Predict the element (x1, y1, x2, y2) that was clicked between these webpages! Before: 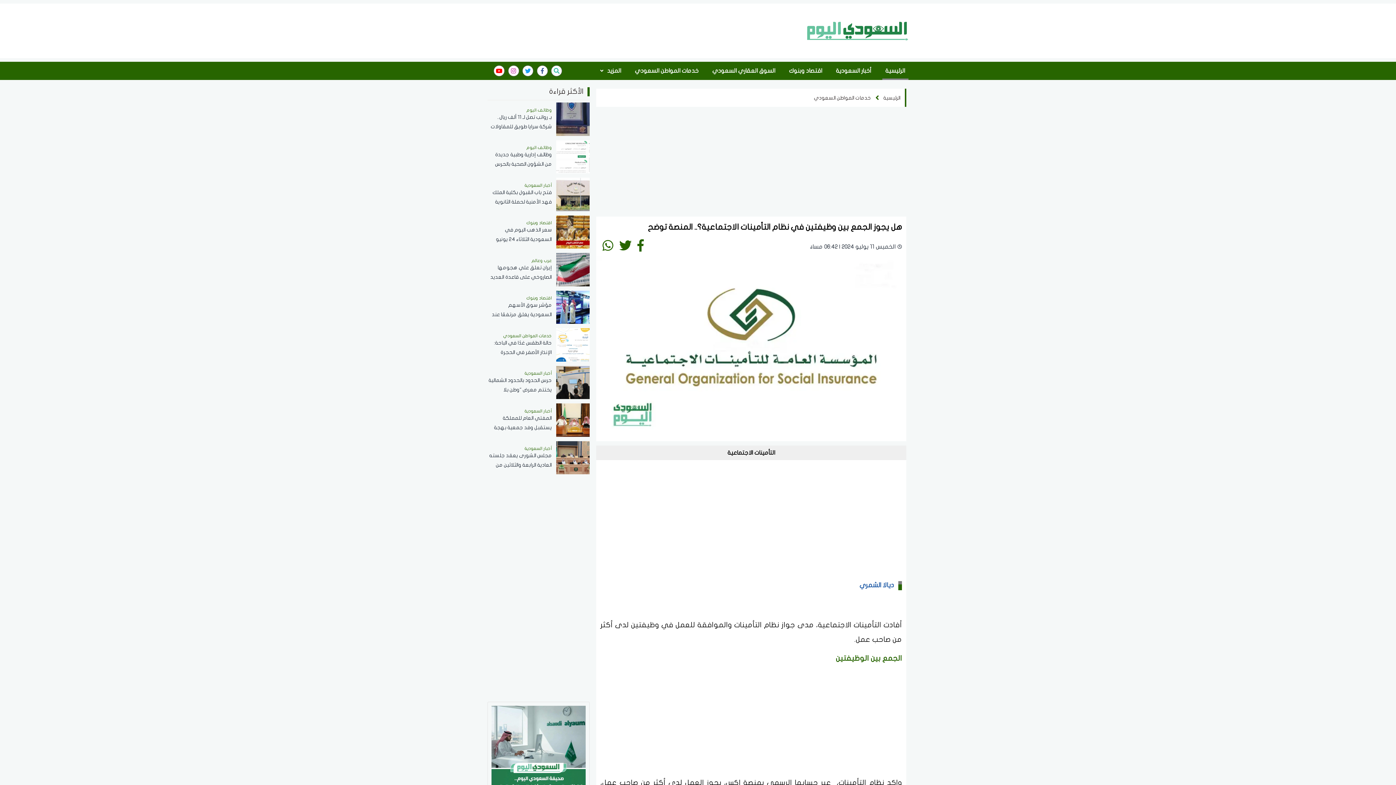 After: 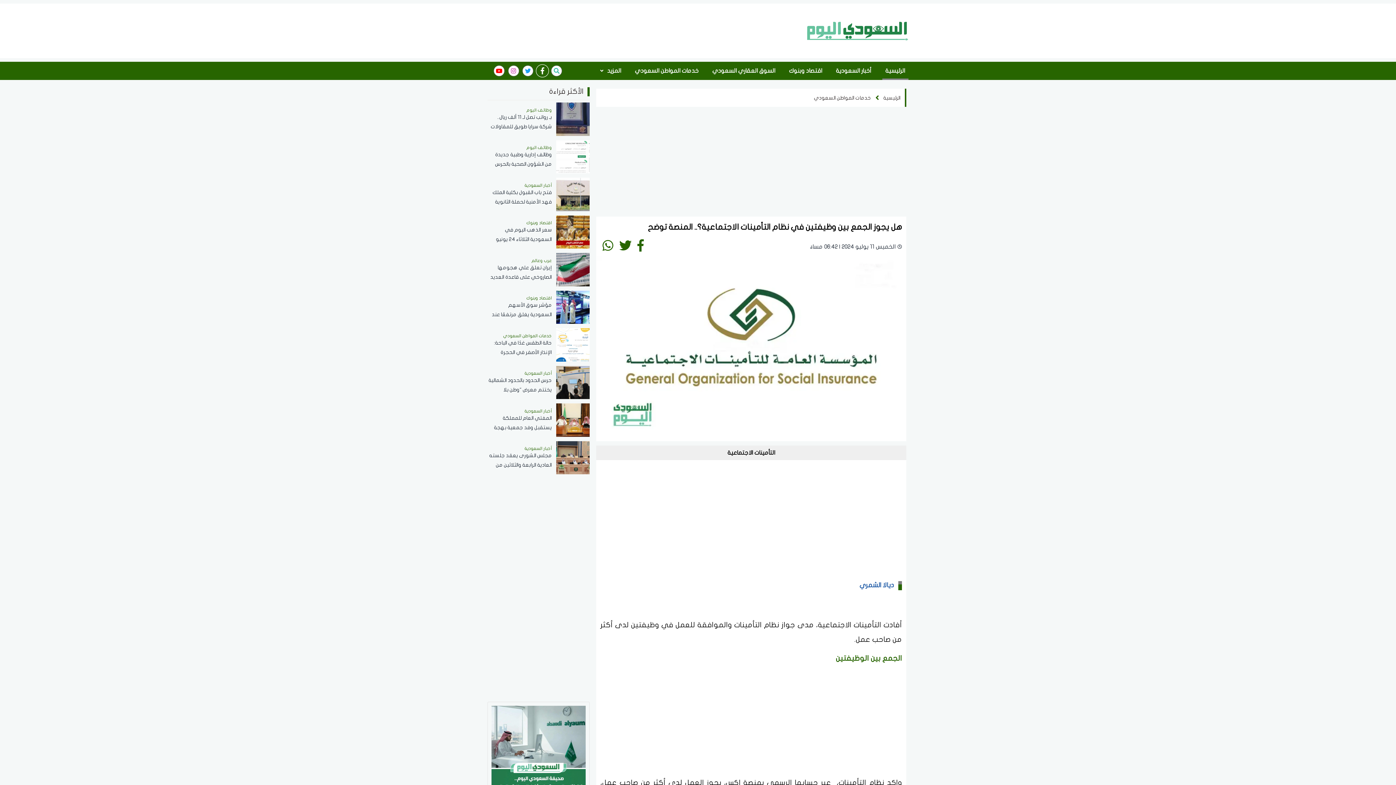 Action: bbox: (536, 65, 547, 76)